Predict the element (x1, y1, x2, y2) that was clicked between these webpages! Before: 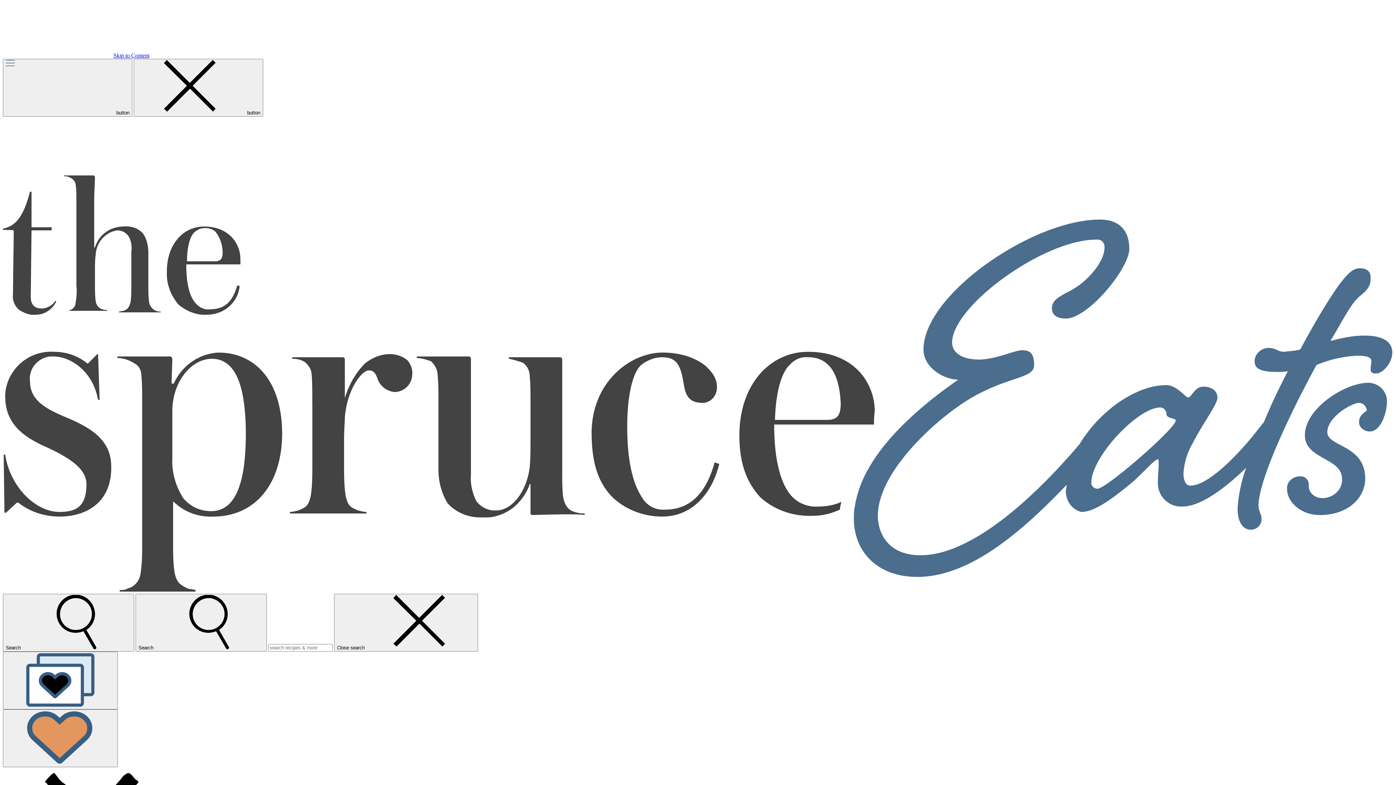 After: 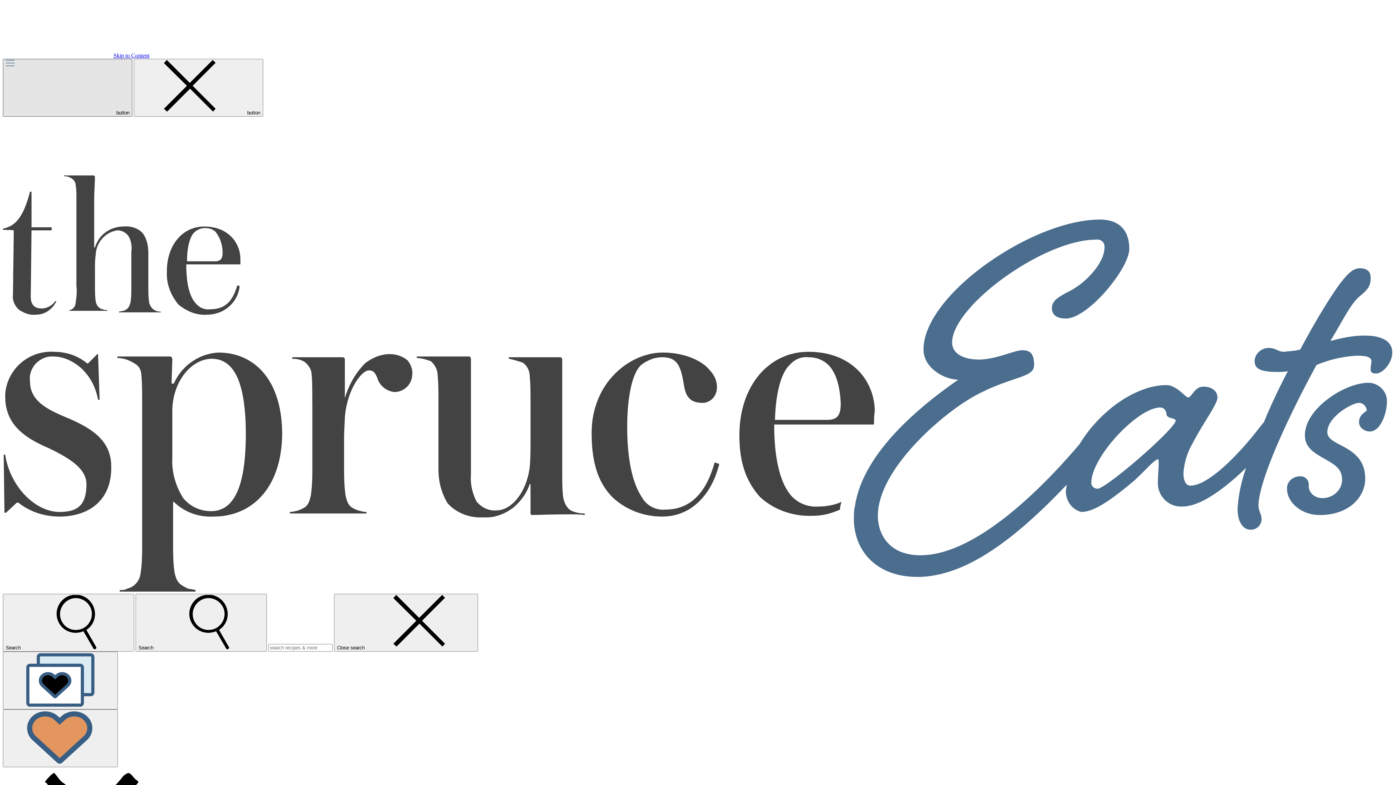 Action: label:  button bbox: (2, 58, 132, 116)